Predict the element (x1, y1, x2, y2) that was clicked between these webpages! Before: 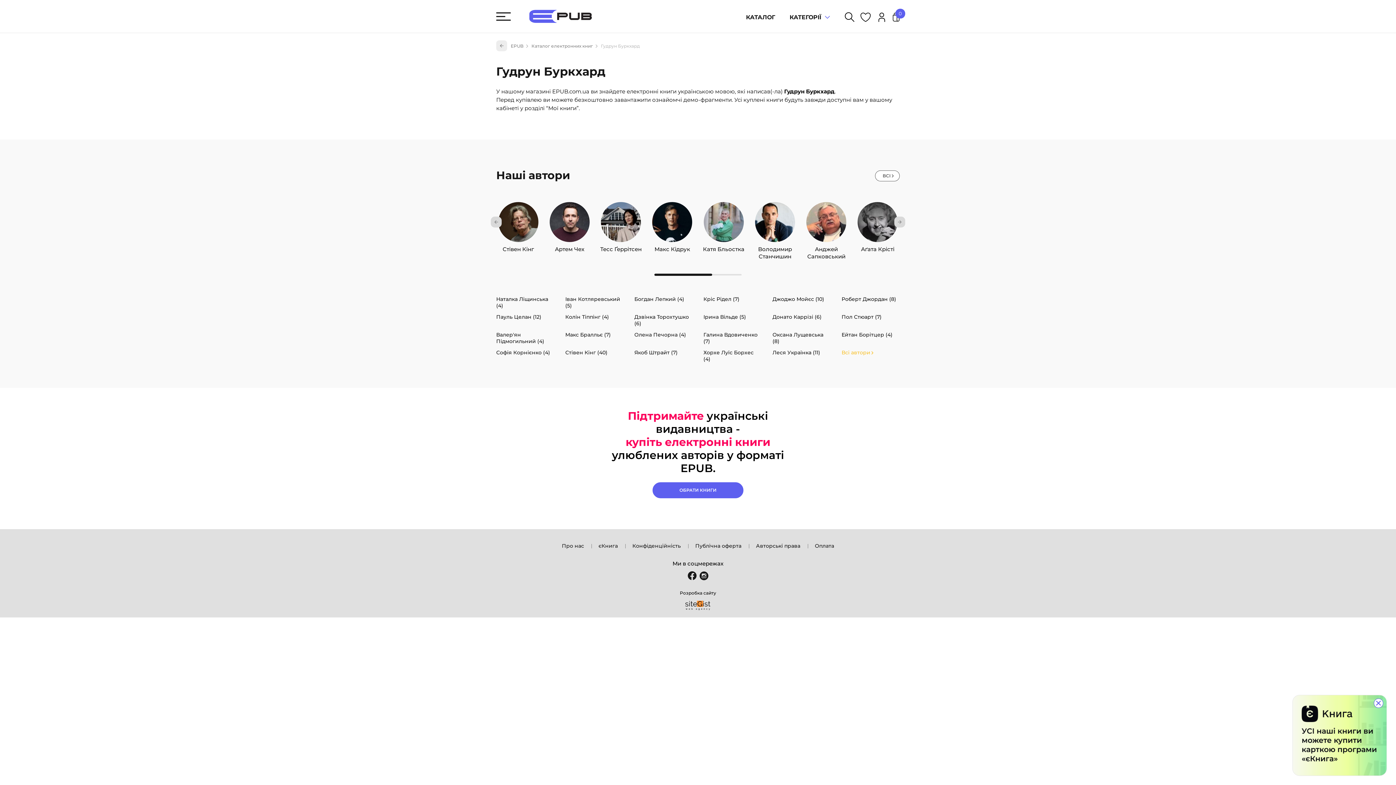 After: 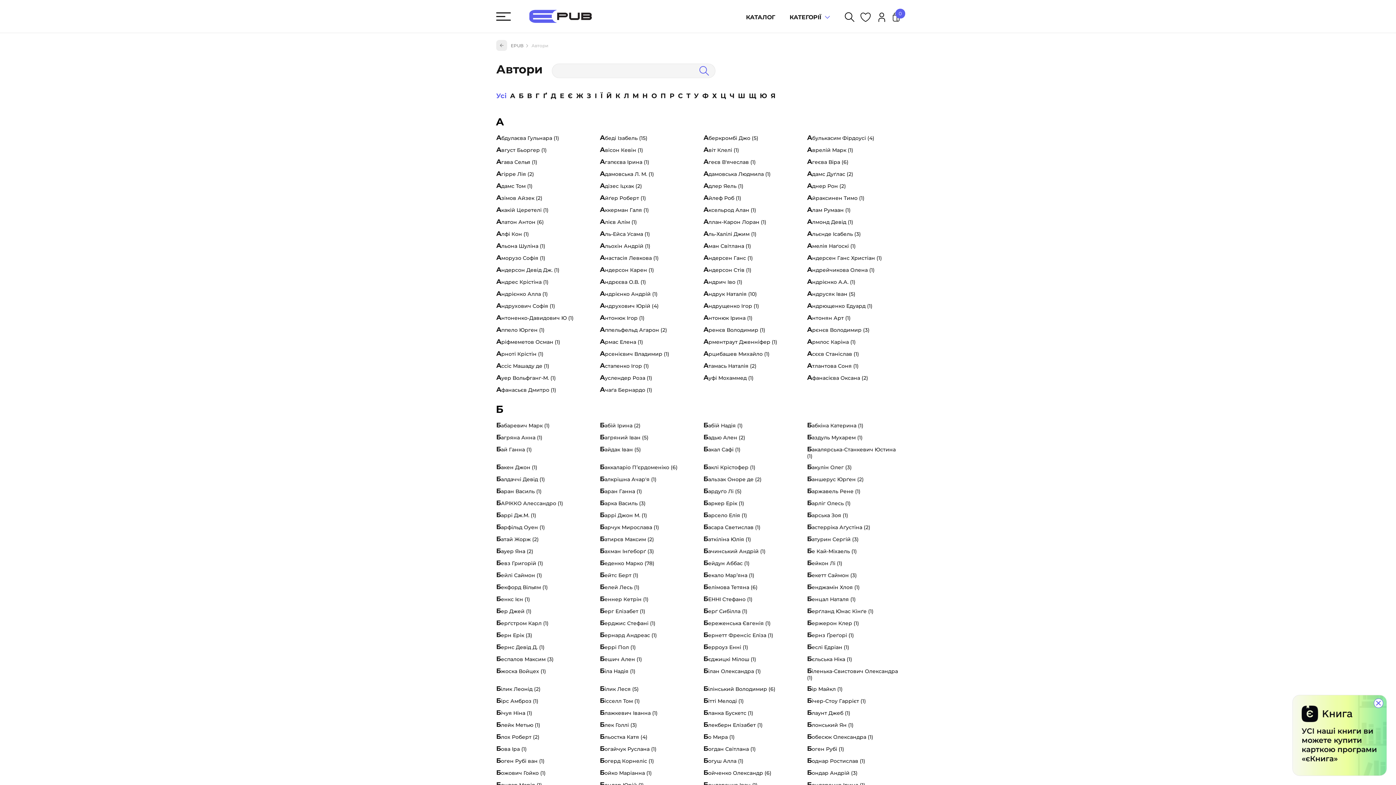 Action: bbox: (875, 170, 900, 181) label: ВСІ